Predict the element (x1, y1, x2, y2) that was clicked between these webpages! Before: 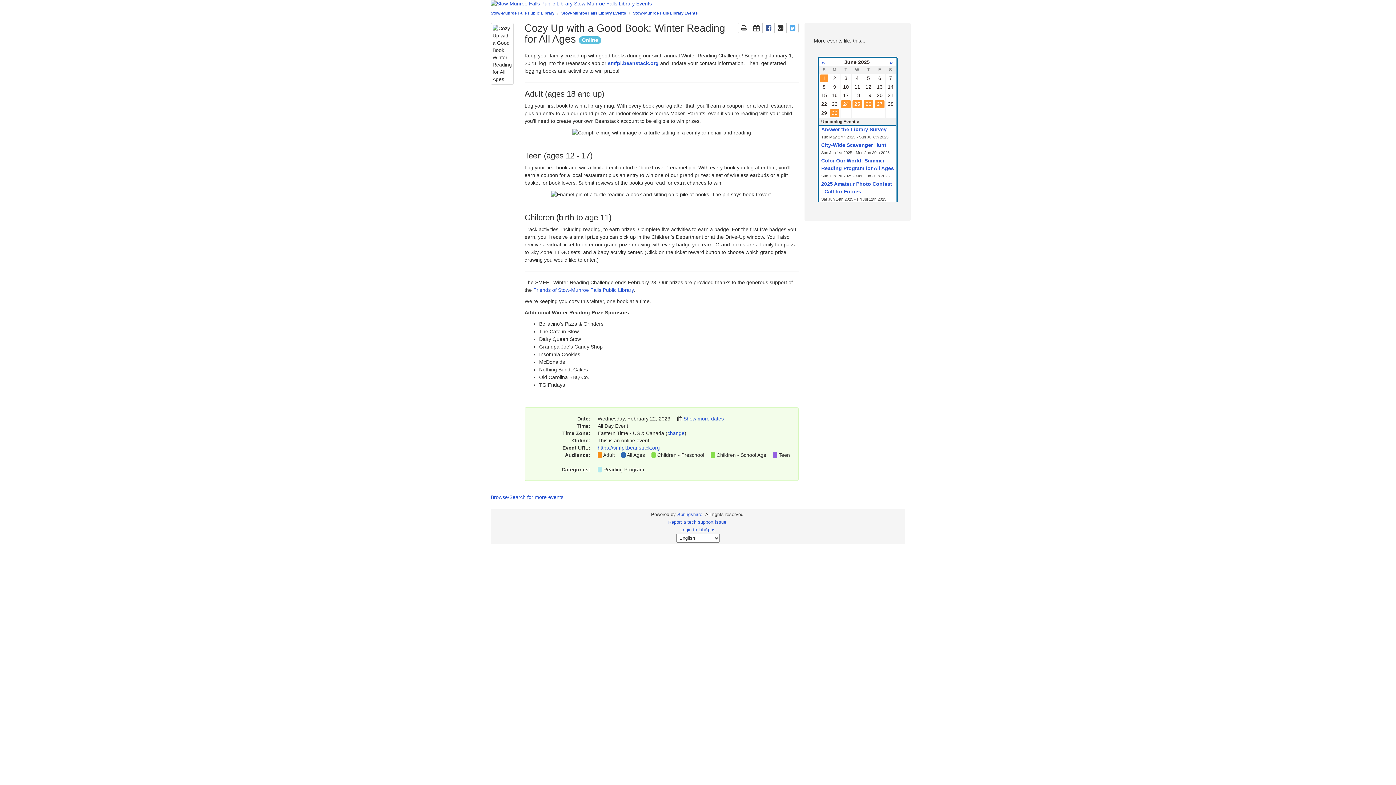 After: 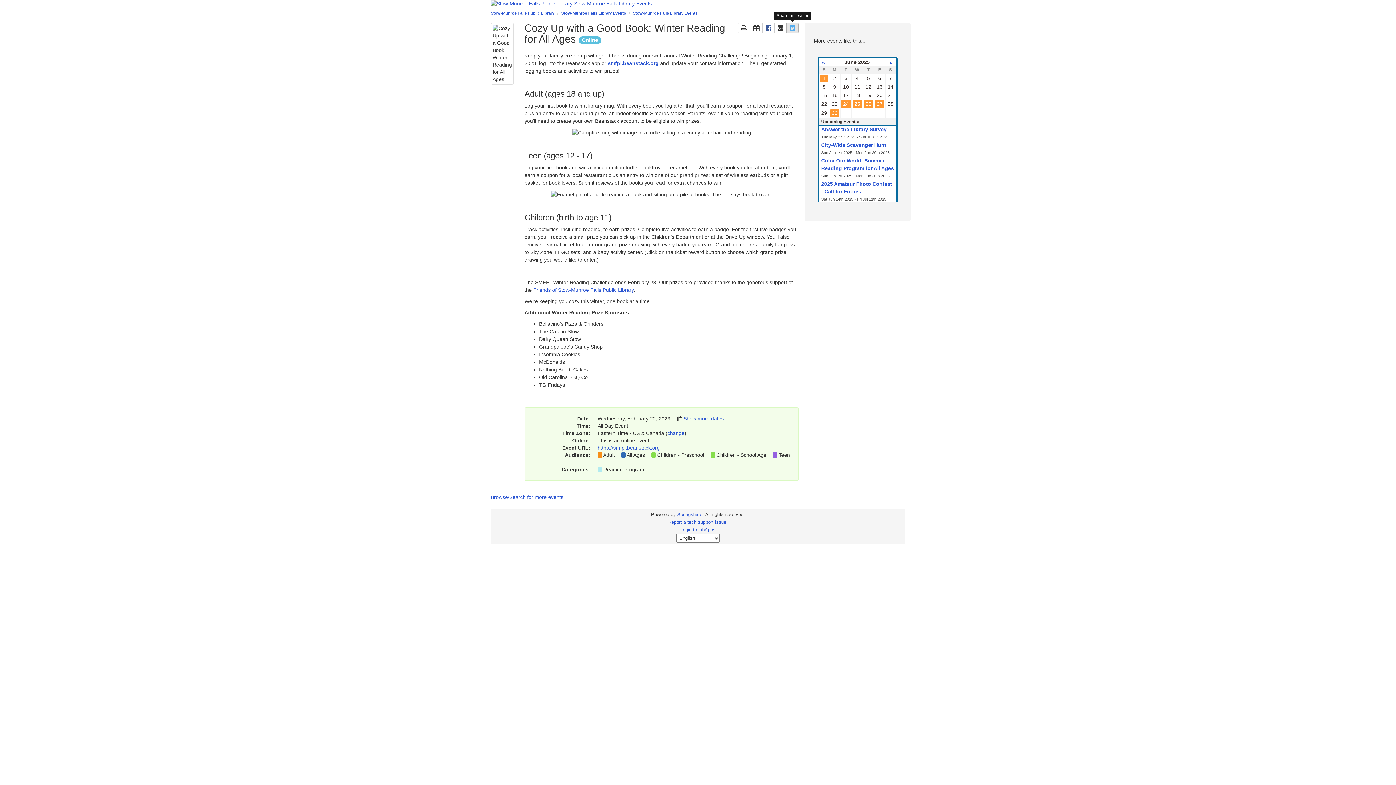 Action: bbox: (786, 22, 798, 33) label: Share page on Twitter
This link opens in a new window